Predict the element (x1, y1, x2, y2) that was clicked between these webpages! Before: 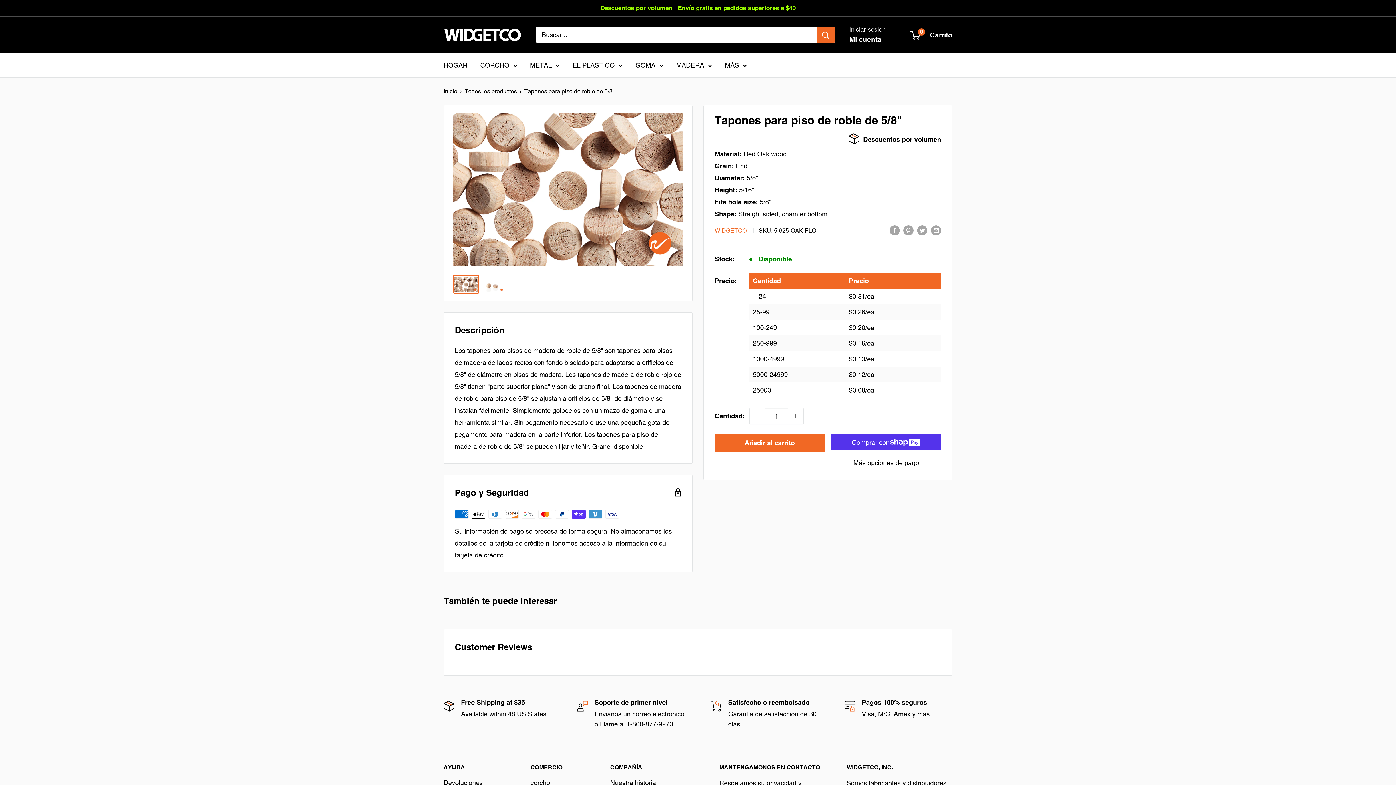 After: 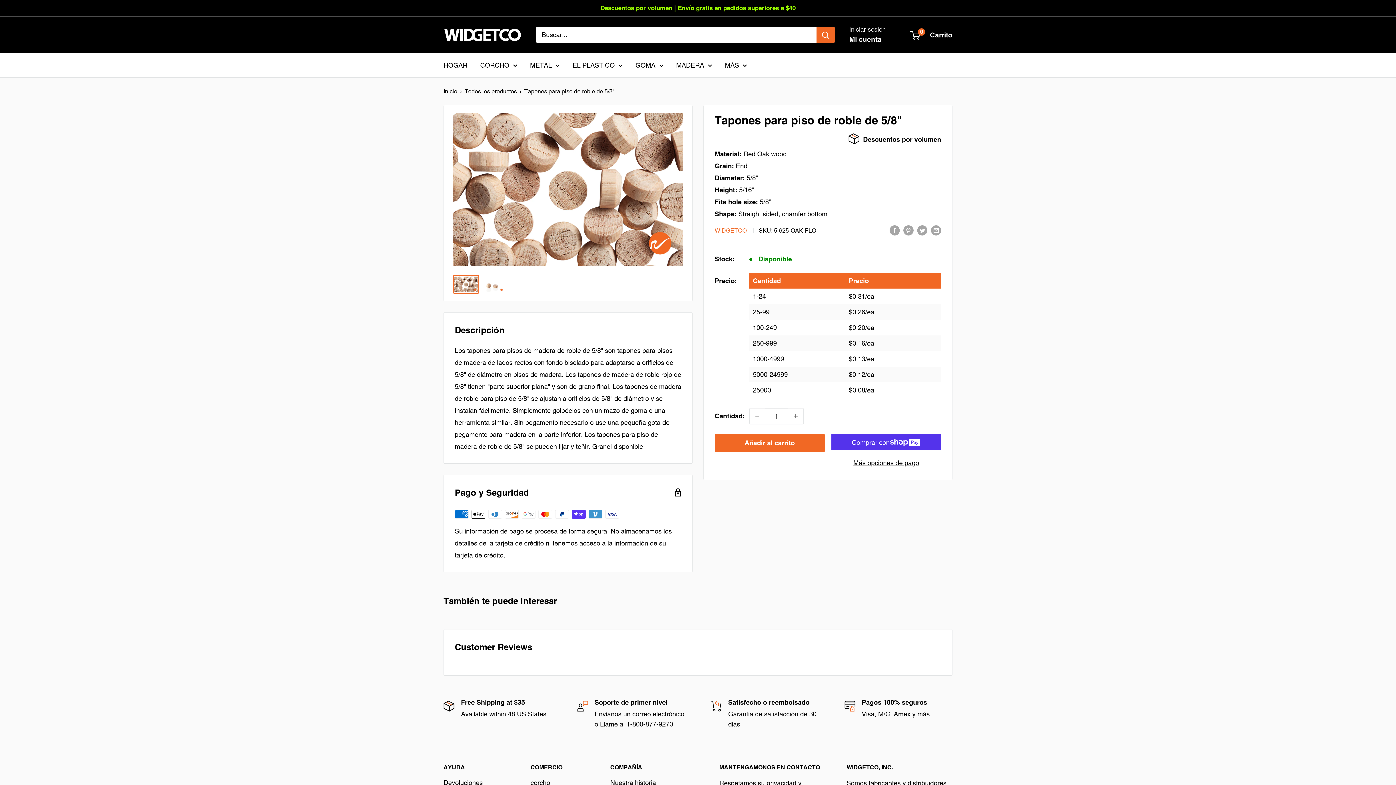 Action: bbox: (453, 275, 479, 293)